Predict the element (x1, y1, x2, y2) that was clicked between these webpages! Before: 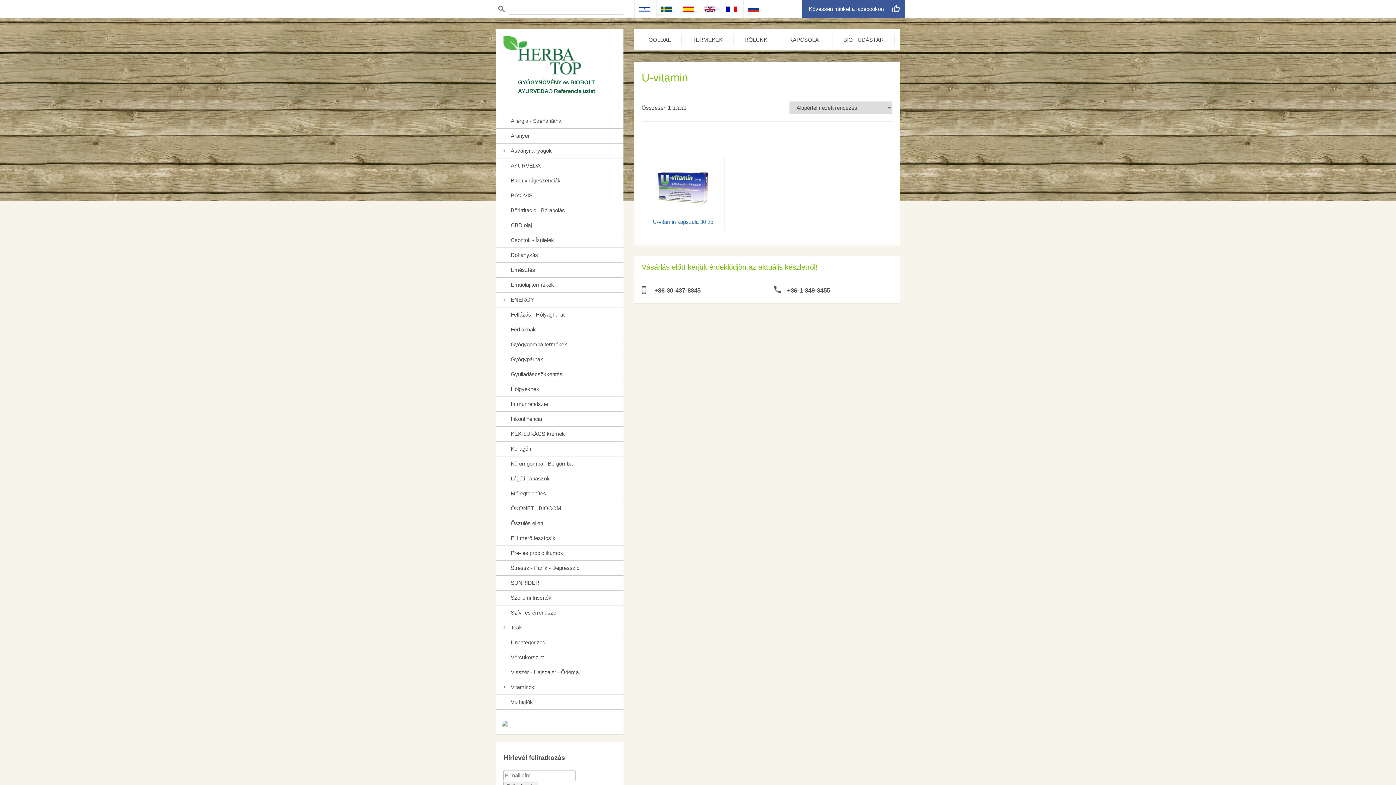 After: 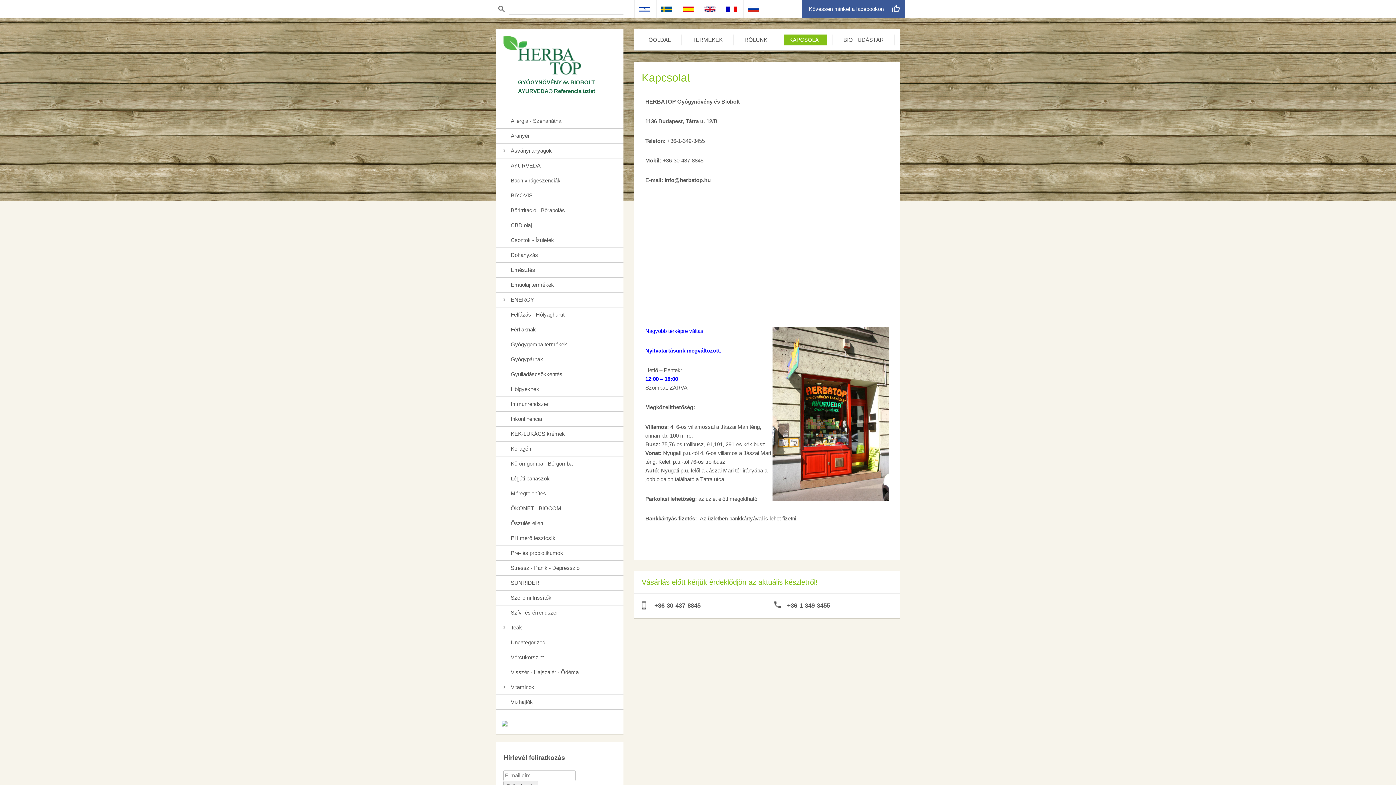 Action: label: KAPCSOLAT bbox: (784, 34, 827, 45)